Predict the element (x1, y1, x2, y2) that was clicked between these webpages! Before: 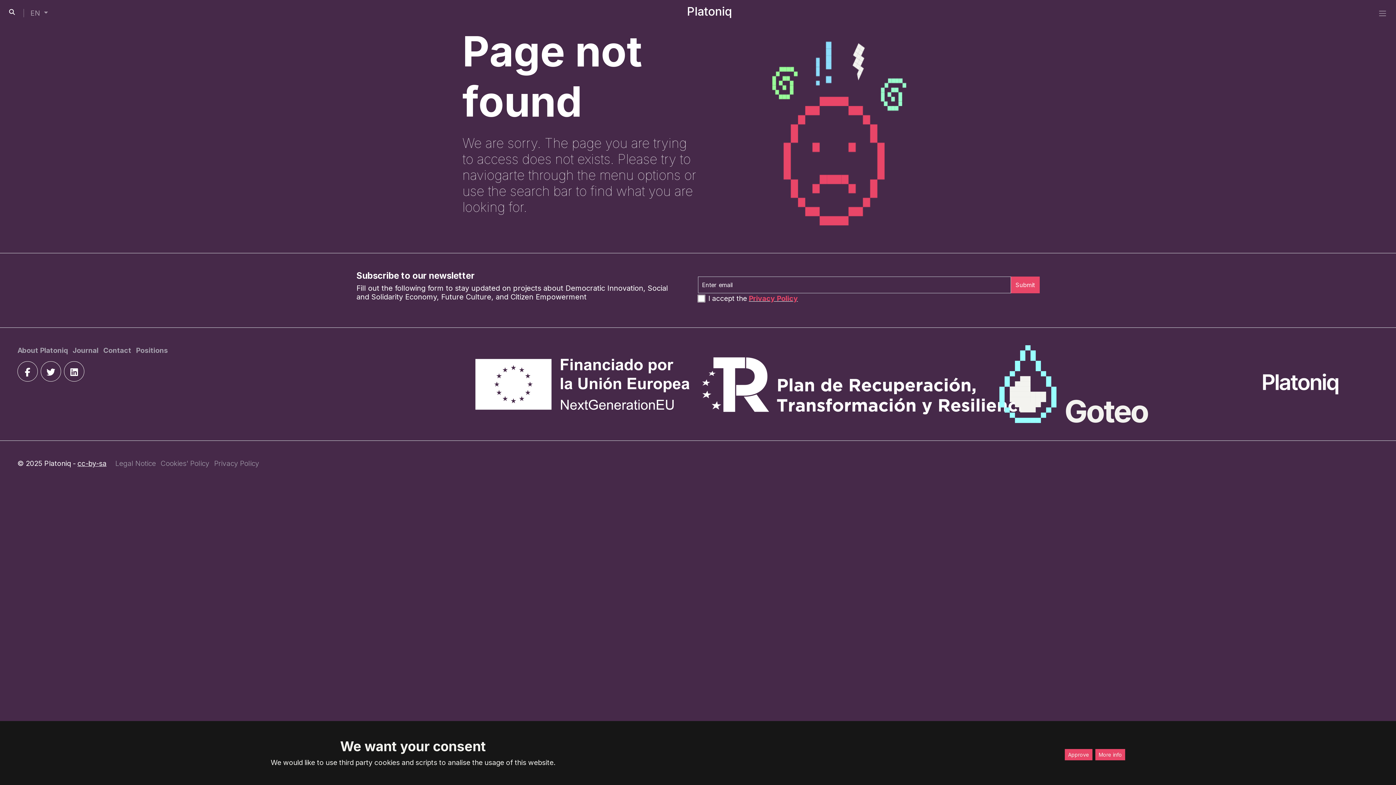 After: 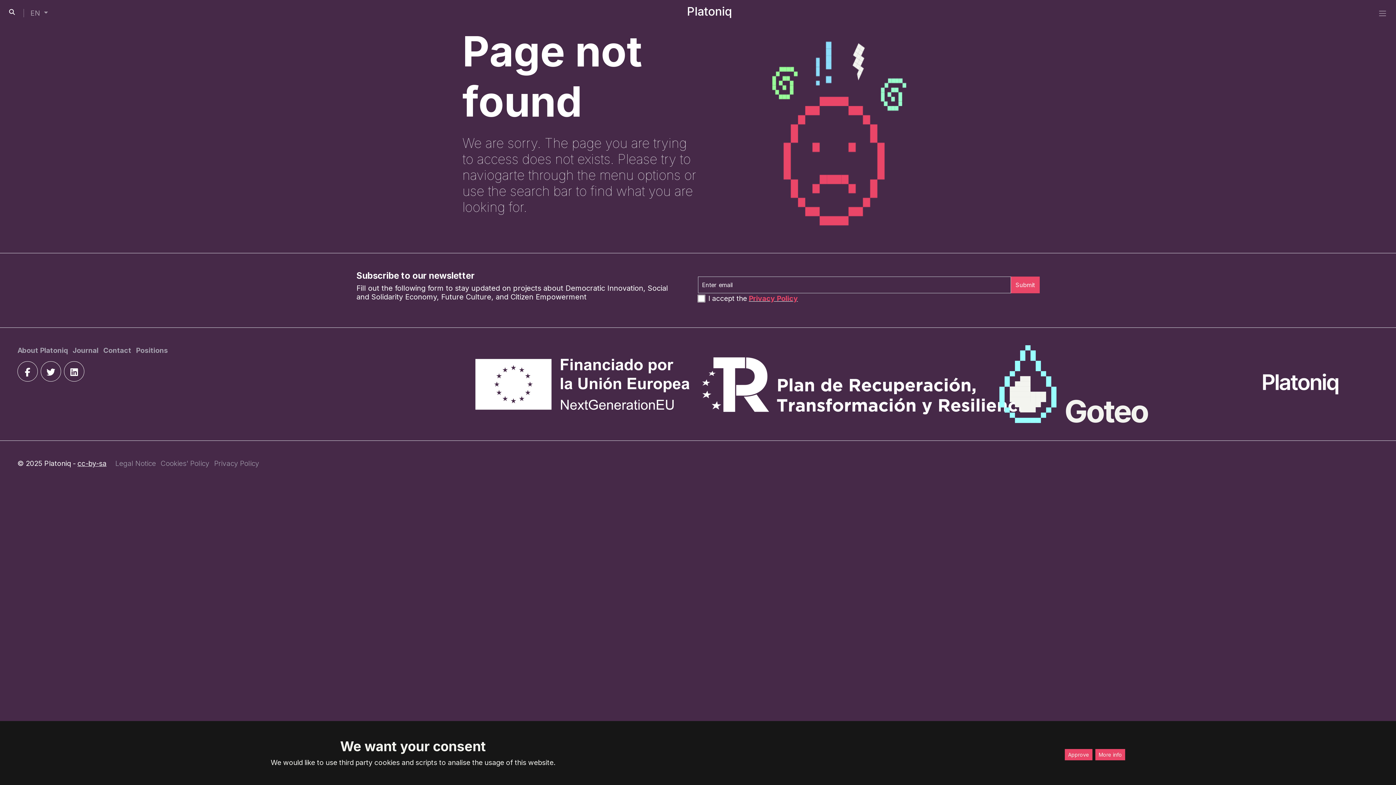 Action: bbox: (925, 345, 1222, 423)